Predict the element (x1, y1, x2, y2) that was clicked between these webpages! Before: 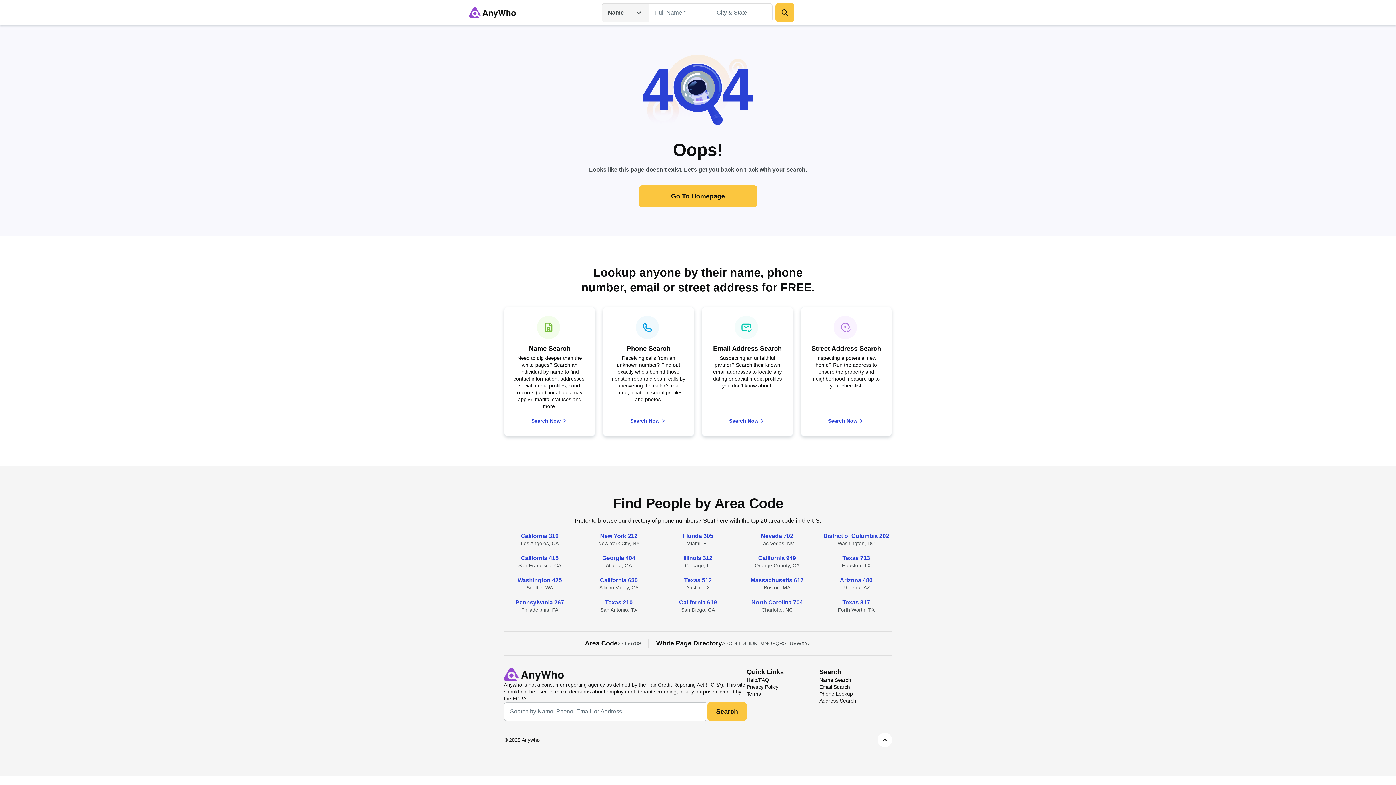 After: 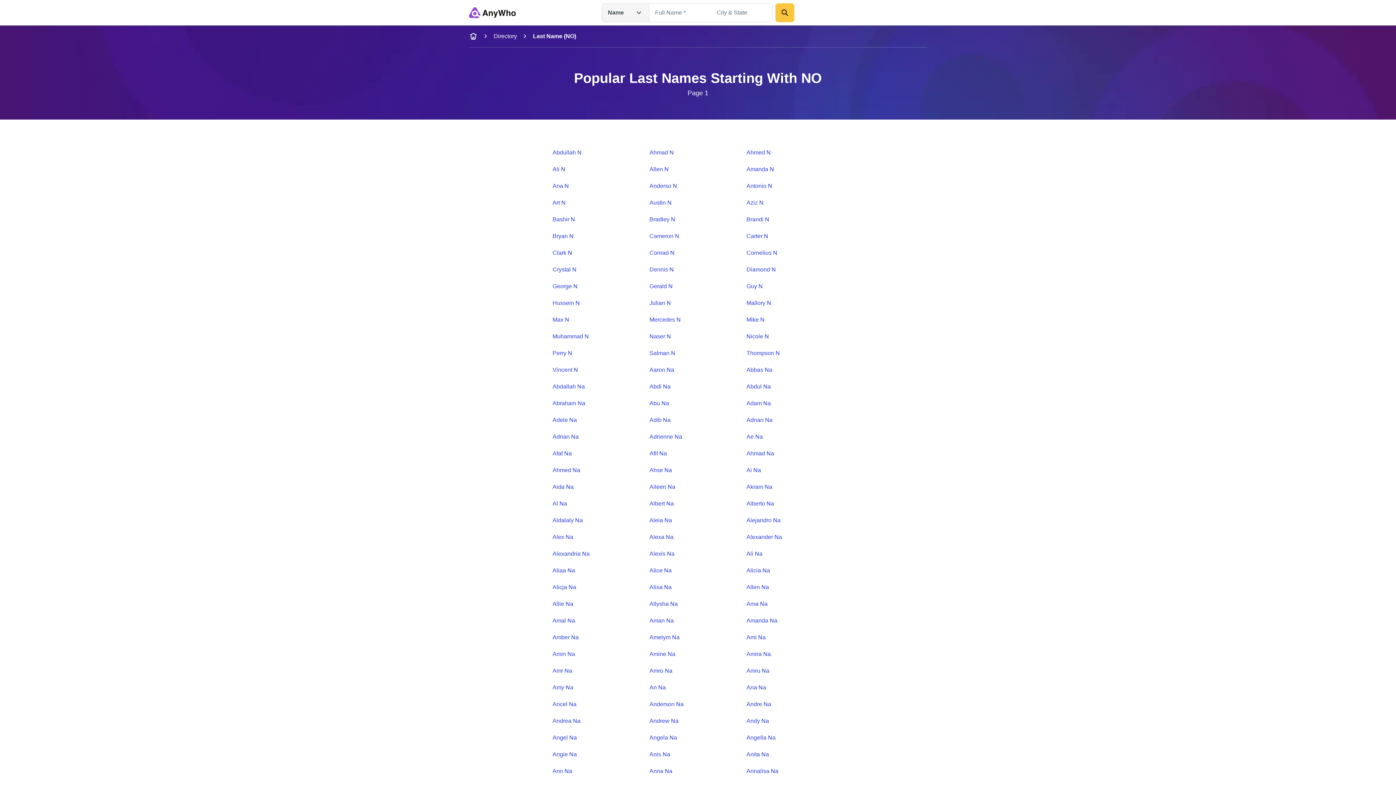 Action: bbox: (764, 640, 768, 647) label: N